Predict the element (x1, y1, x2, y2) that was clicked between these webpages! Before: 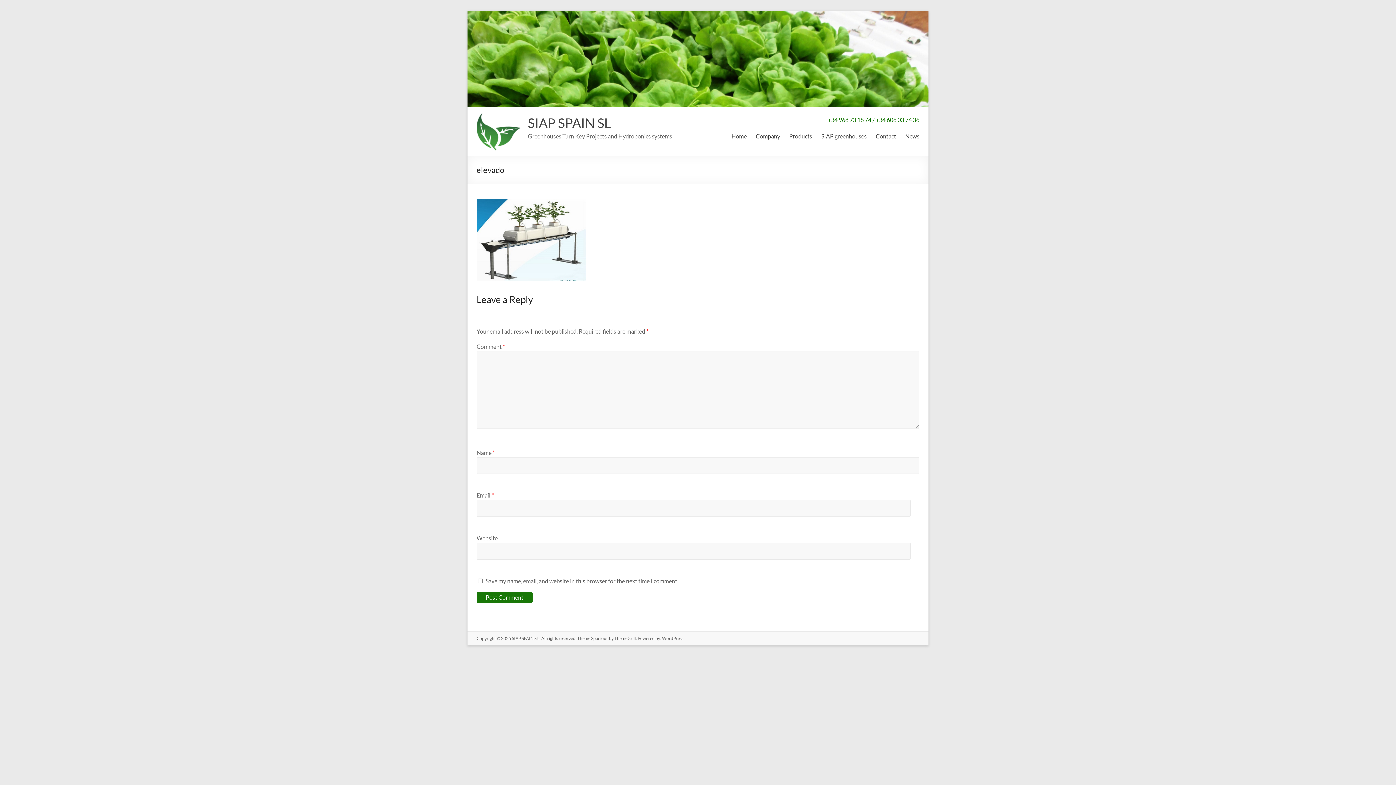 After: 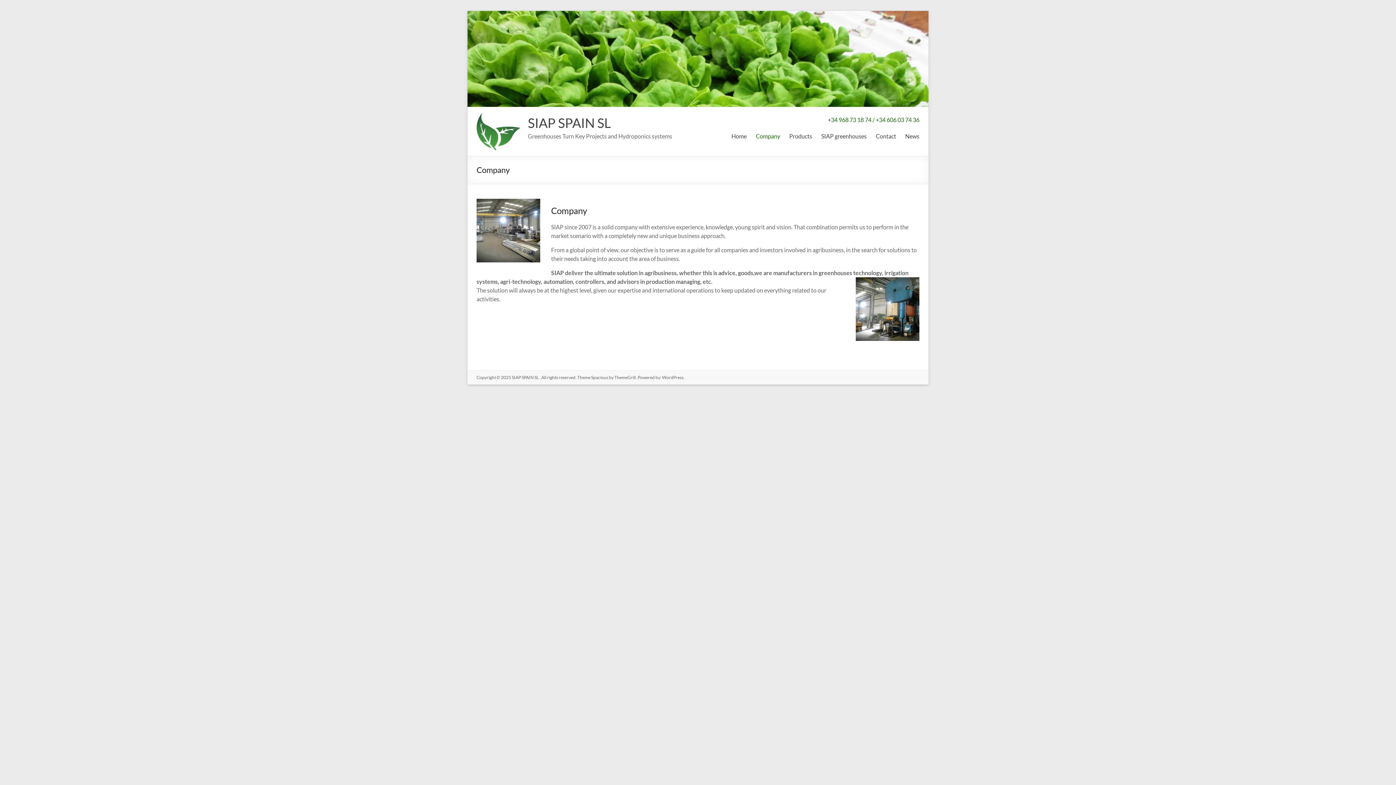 Action: bbox: (756, 130, 780, 141) label: Company